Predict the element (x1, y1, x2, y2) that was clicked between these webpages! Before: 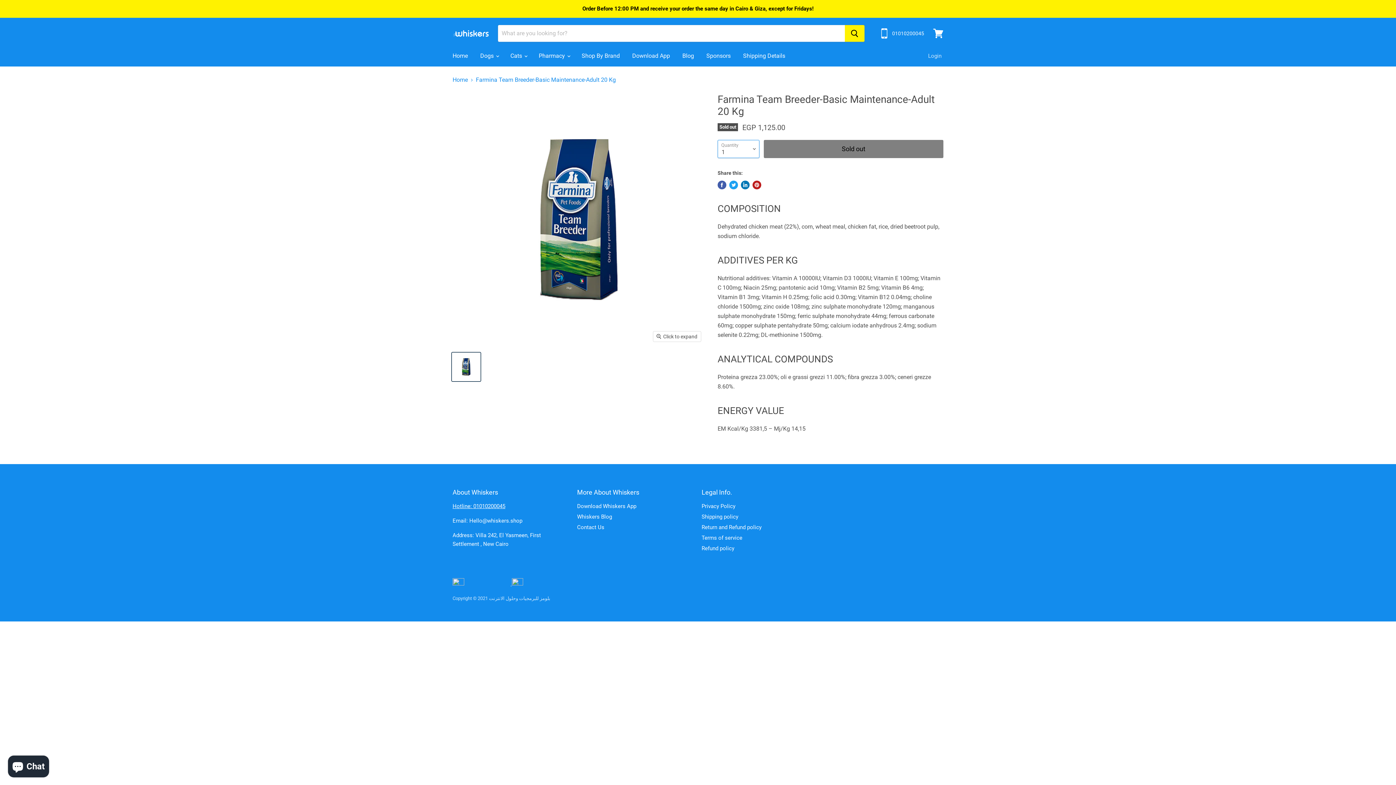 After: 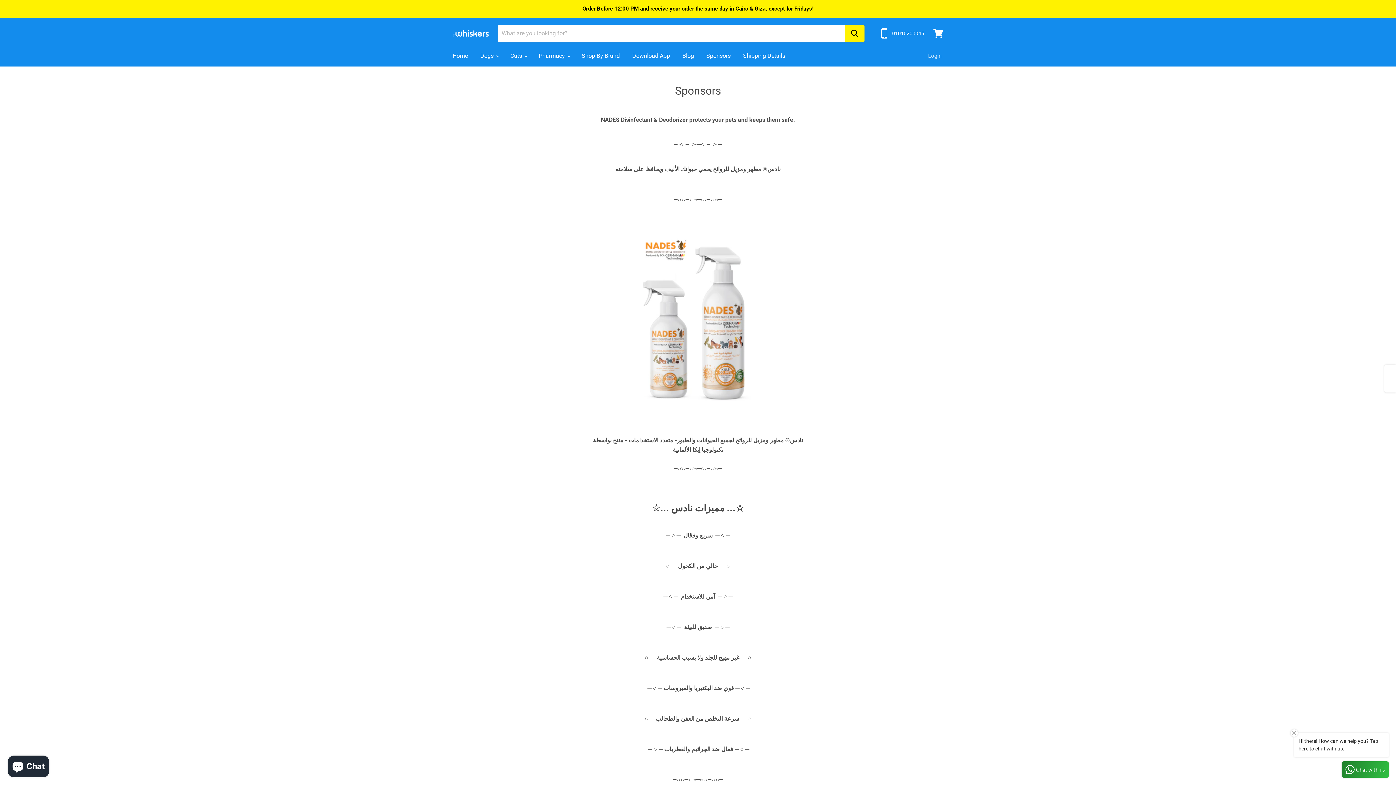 Action: label: Sponsors bbox: (701, 48, 736, 63)